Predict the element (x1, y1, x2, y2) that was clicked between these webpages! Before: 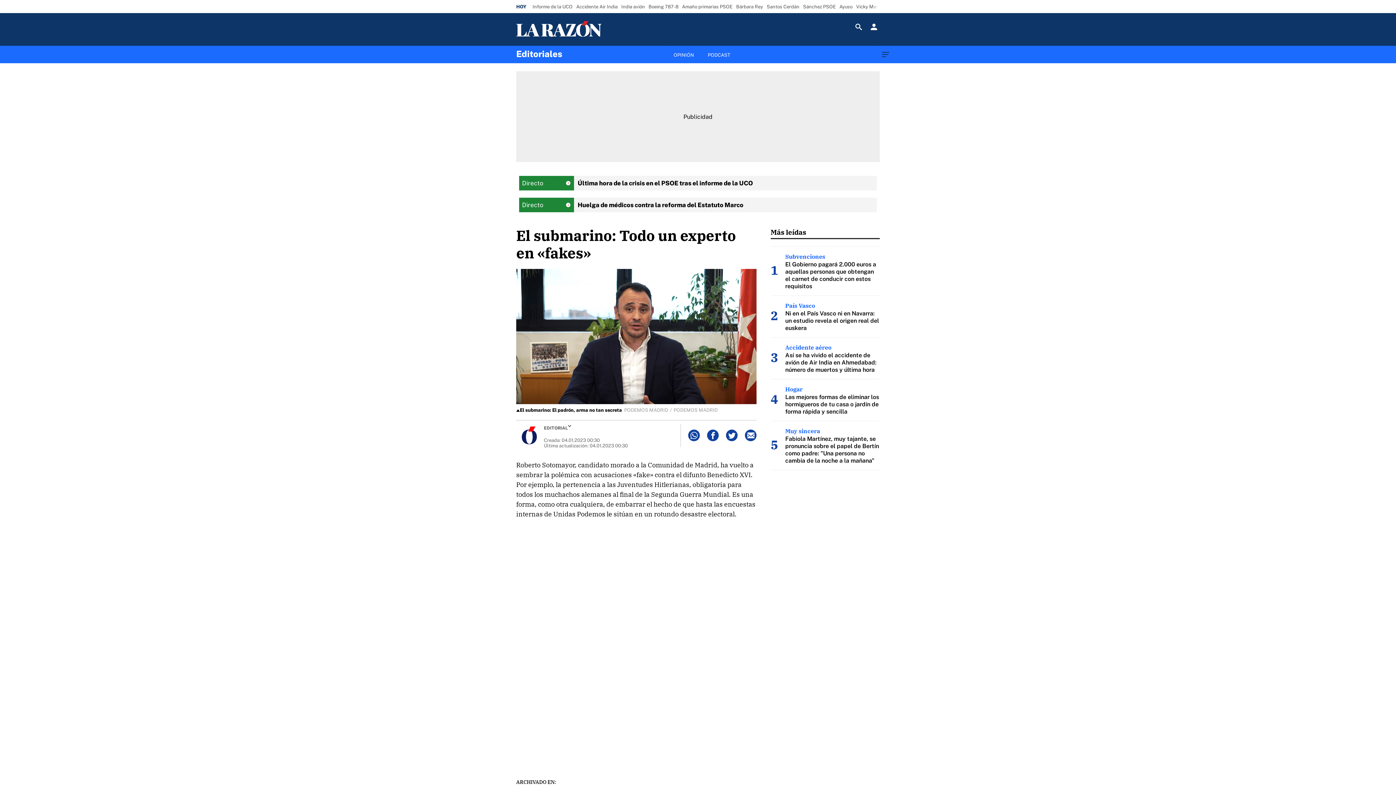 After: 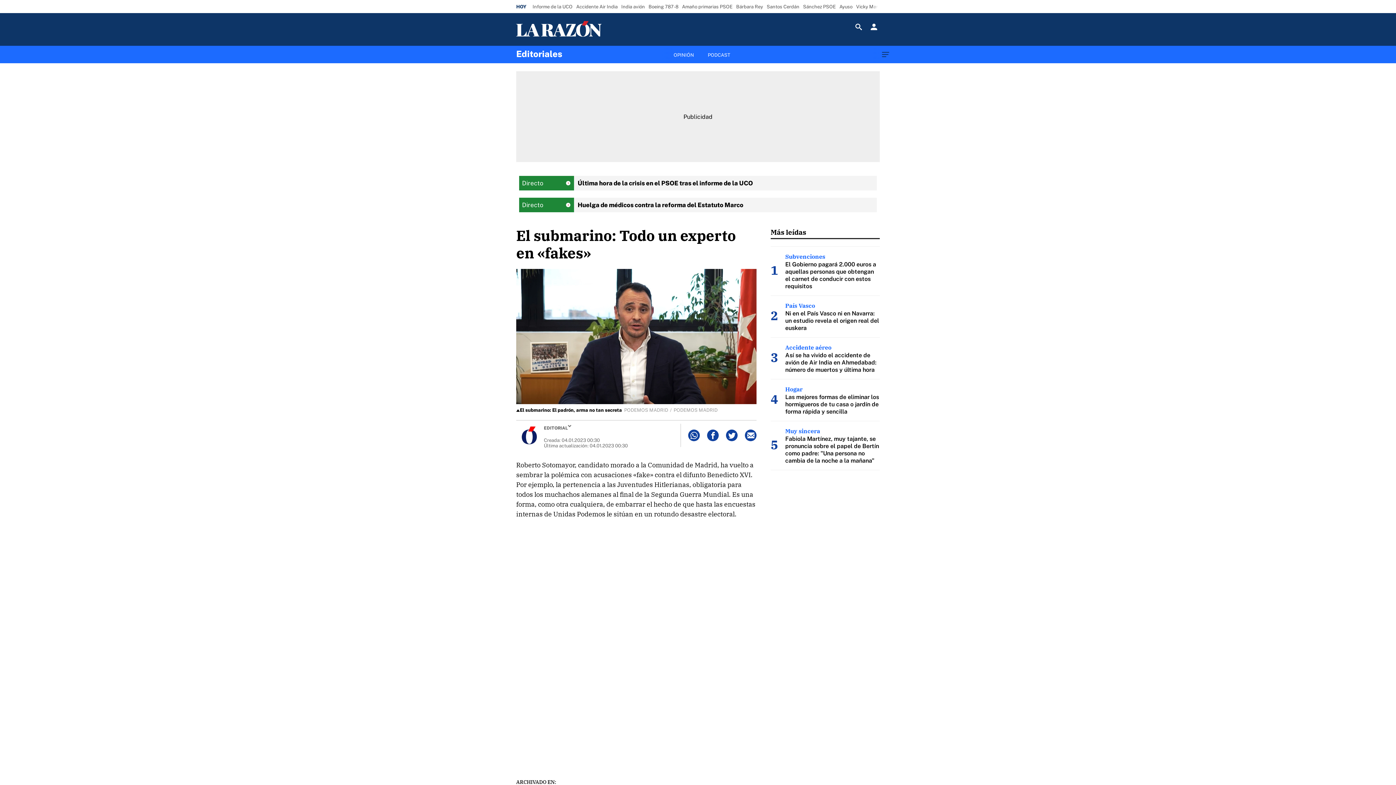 Action: label: Directo

Última hora de la crisis en el PSOE tras el informe de la UCO bbox: (519, 176, 877, 190)